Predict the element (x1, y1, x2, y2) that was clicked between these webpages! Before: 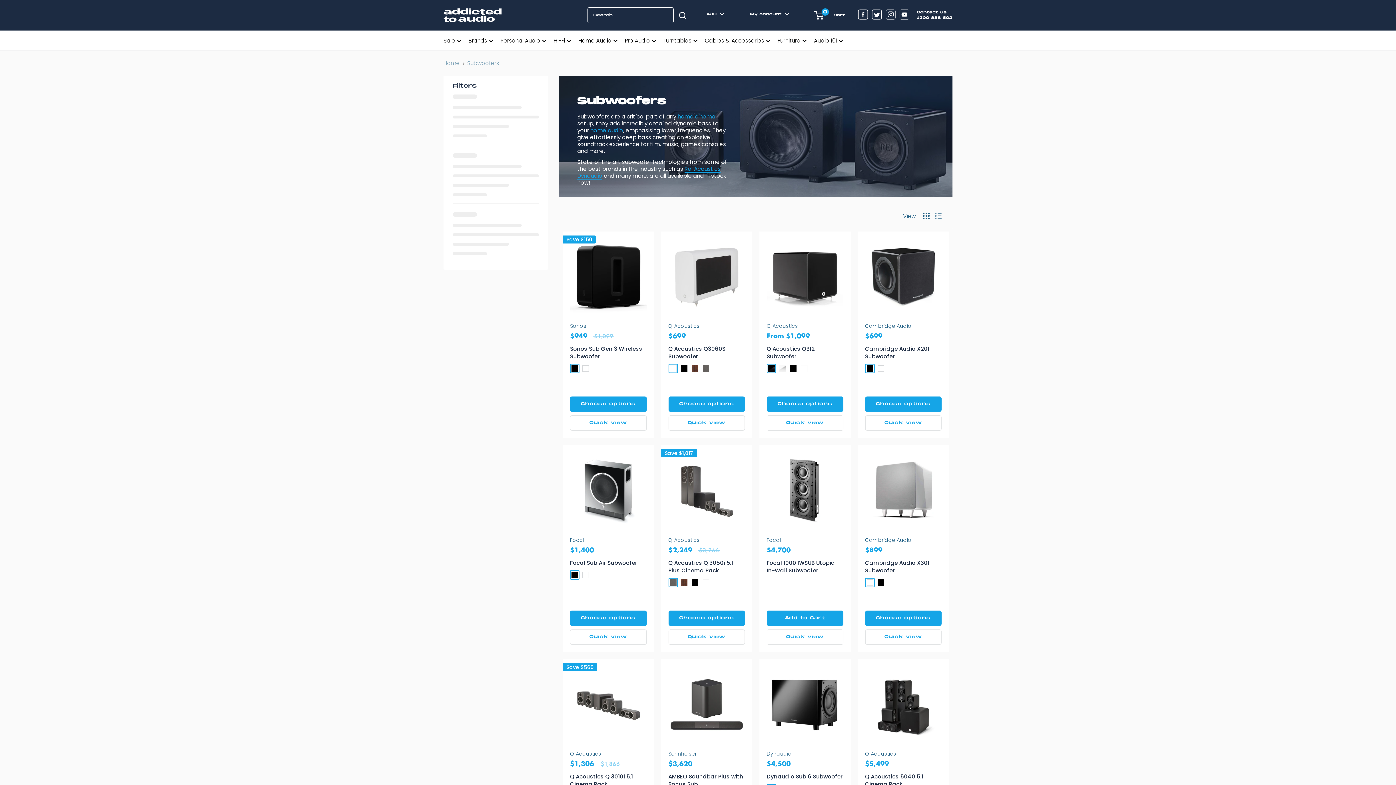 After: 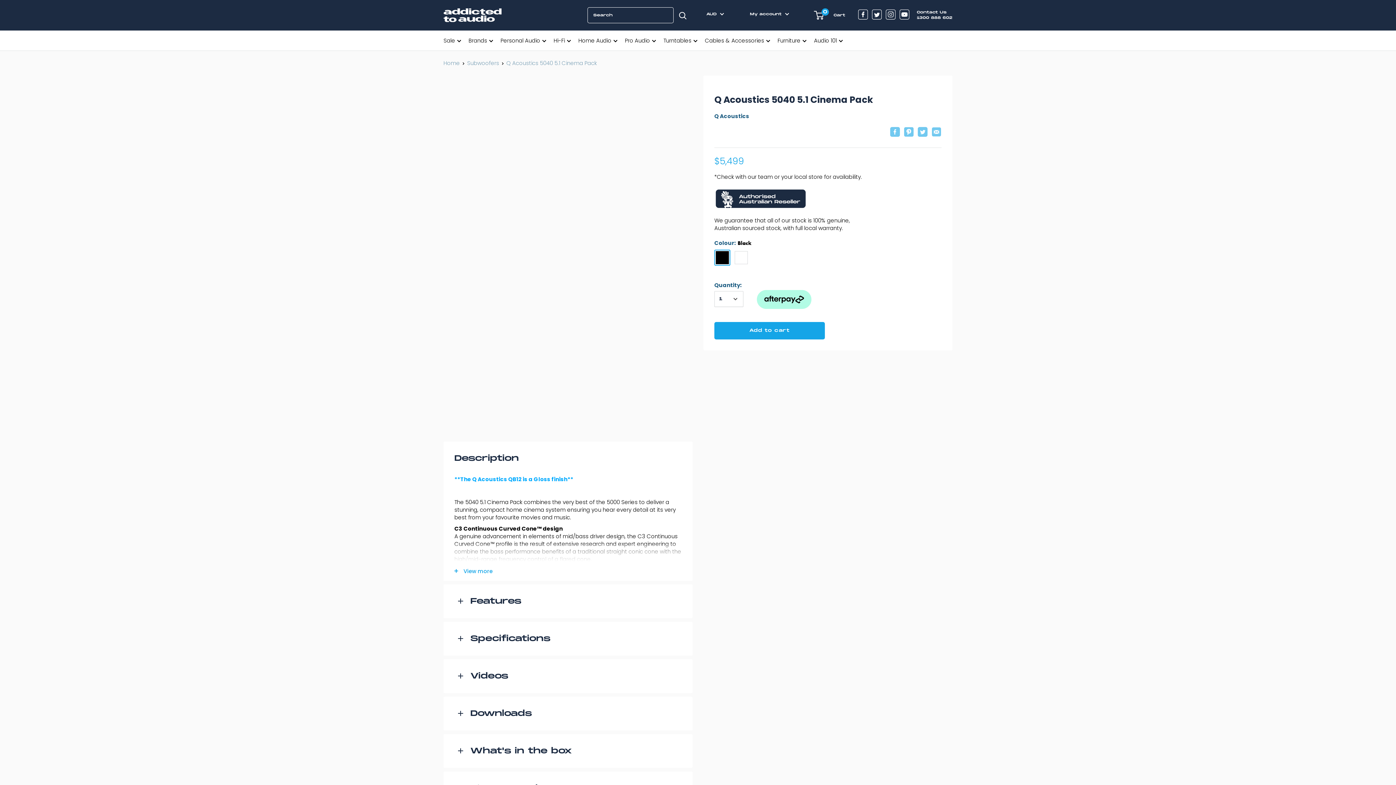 Action: bbox: (865, 666, 941, 743)